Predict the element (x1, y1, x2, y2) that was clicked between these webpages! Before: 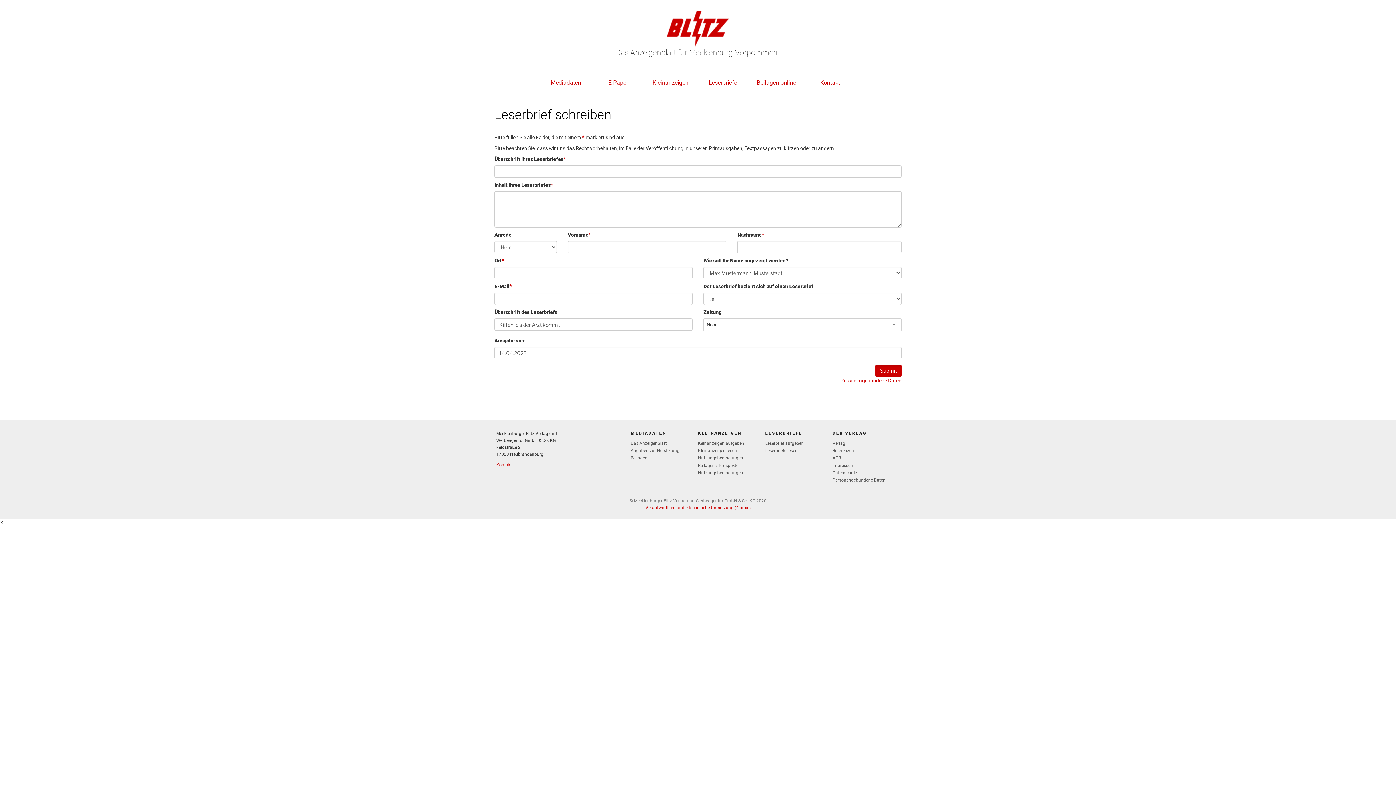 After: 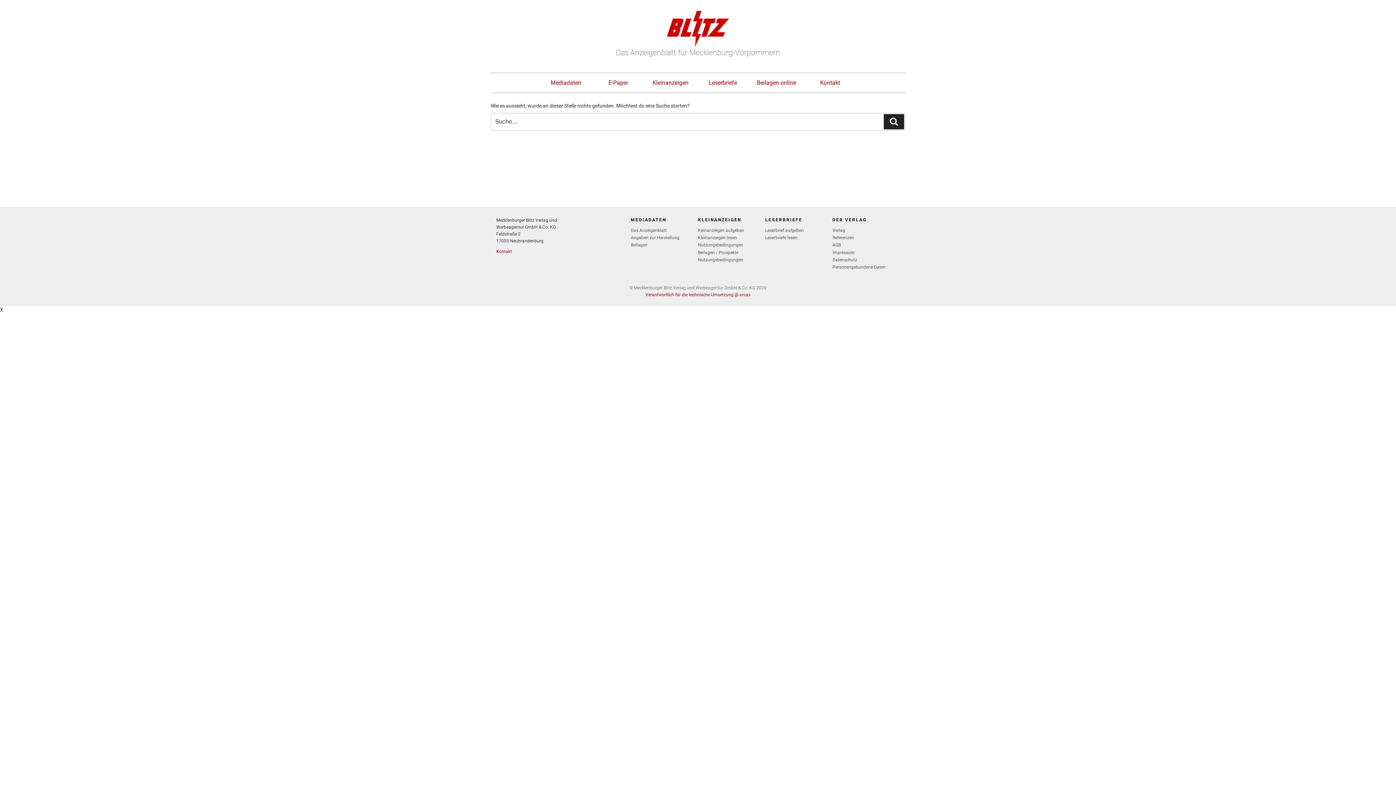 Action: label: Beilagen / Prospekte bbox: (698, 463, 738, 468)